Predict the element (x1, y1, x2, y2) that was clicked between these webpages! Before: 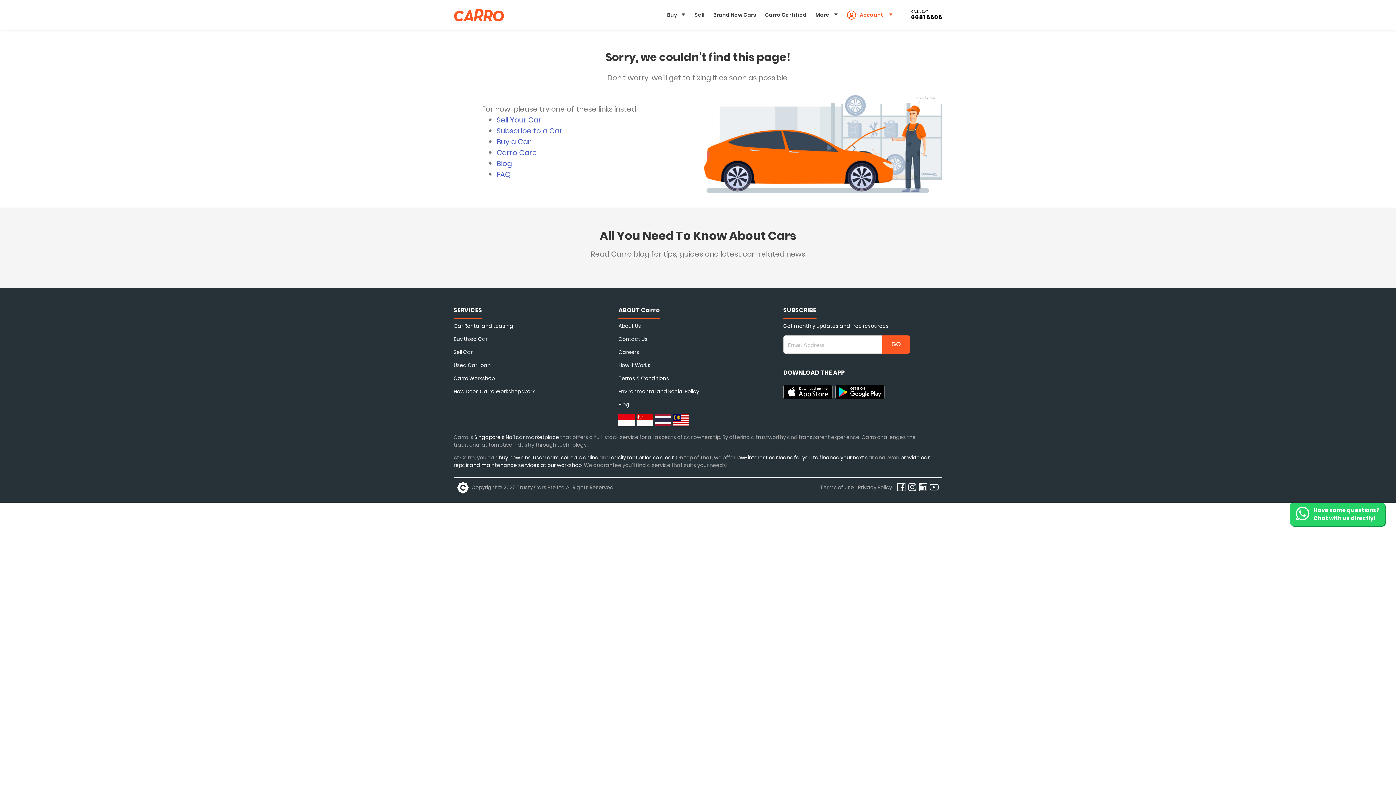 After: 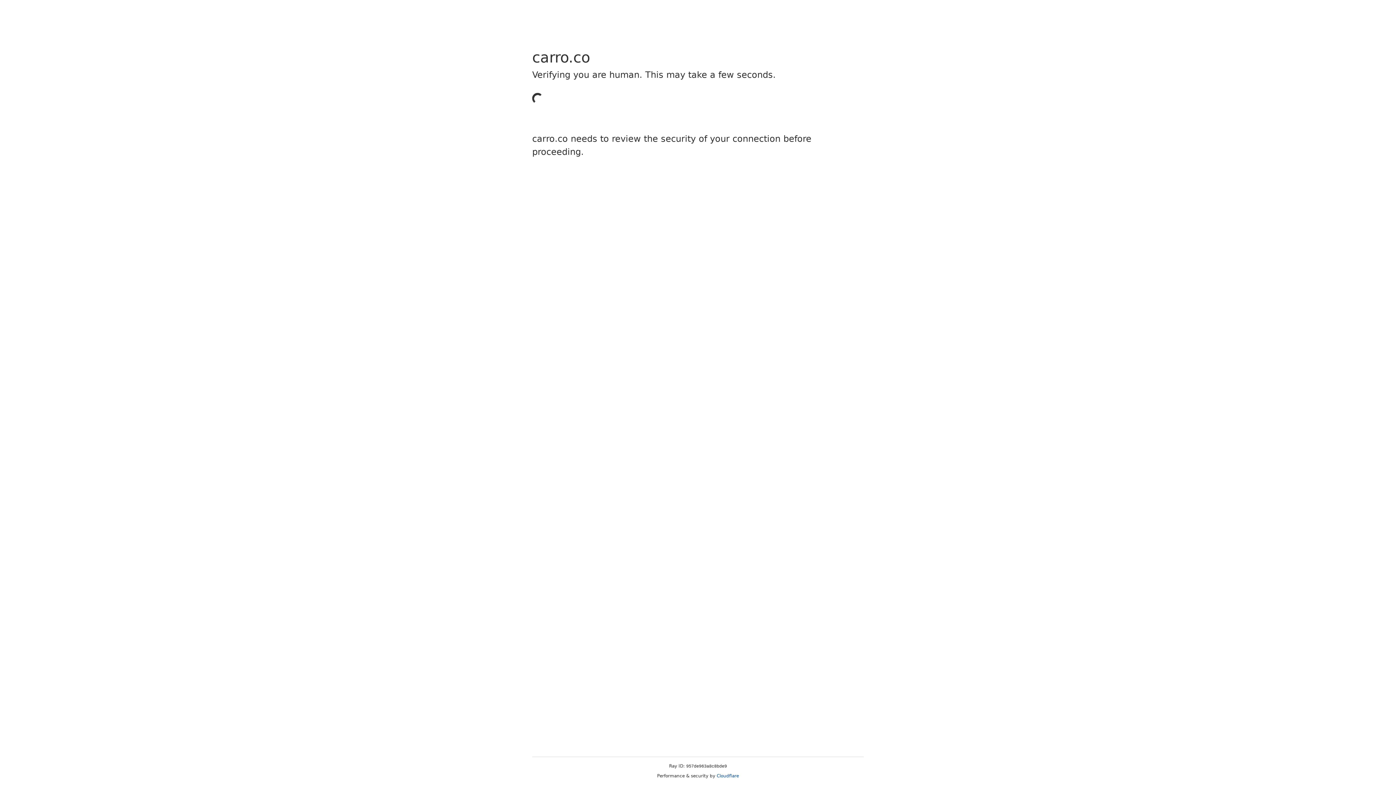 Action: label: Carro Certified bbox: (765, 11, 806, 18)